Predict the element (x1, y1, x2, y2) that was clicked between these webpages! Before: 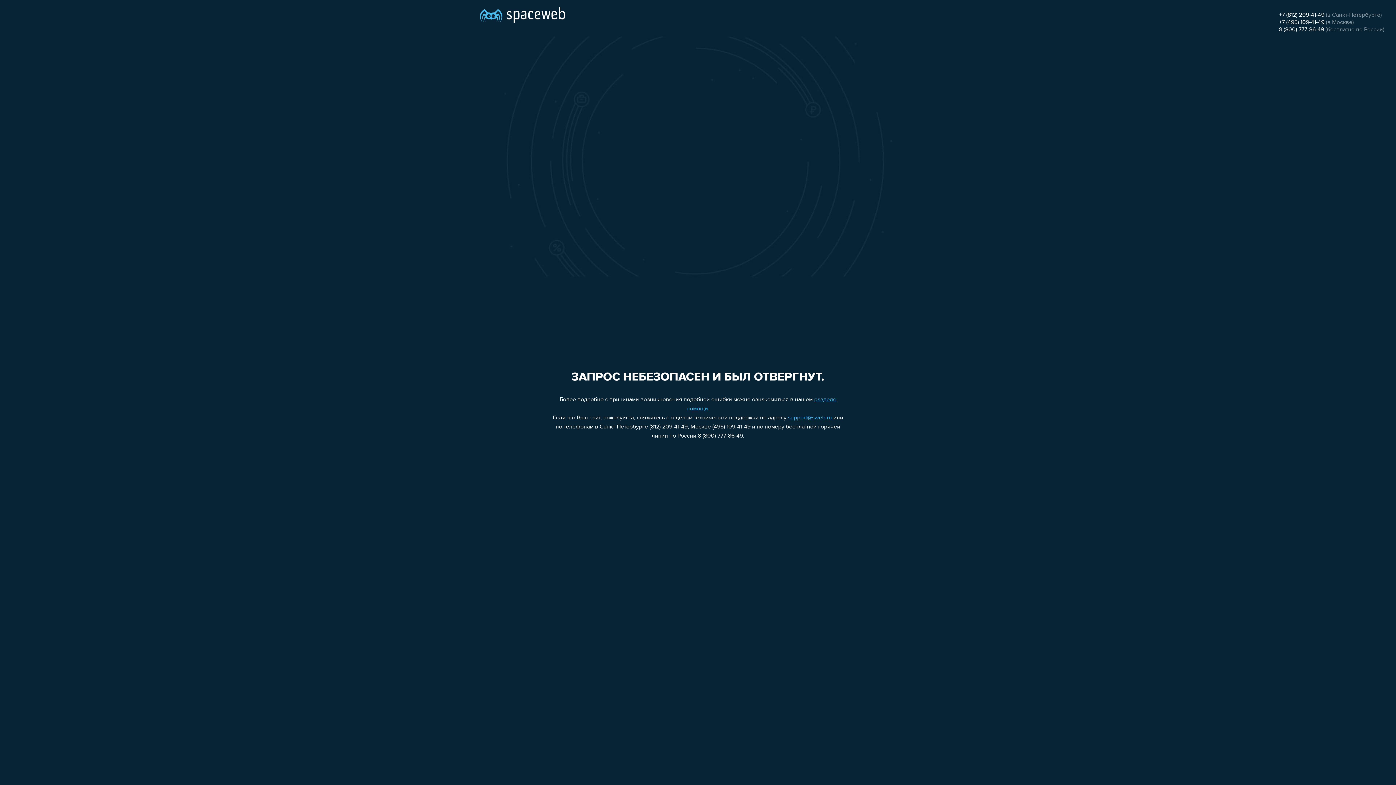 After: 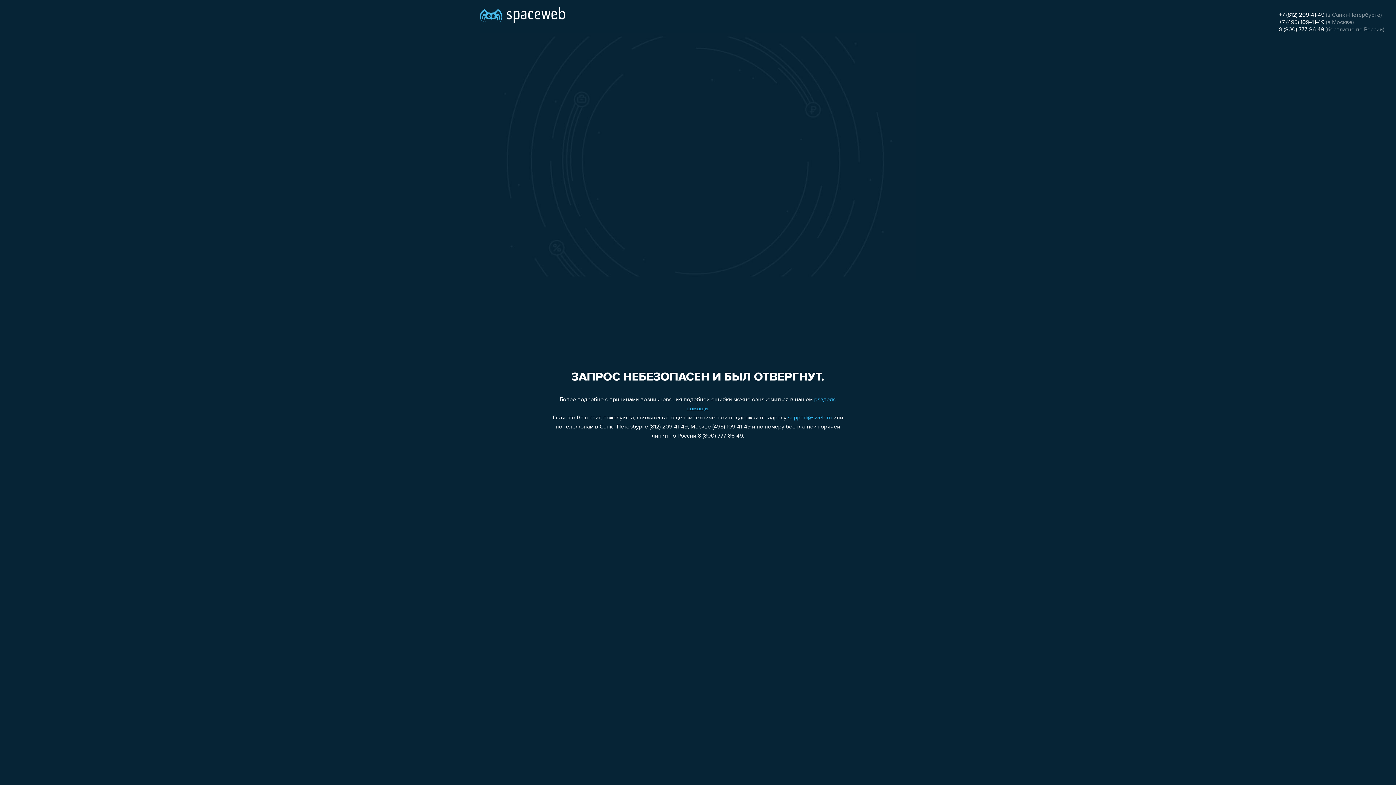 Action: bbox: (1279, 26, 1324, 32) label: 8 (800) 777-86-49